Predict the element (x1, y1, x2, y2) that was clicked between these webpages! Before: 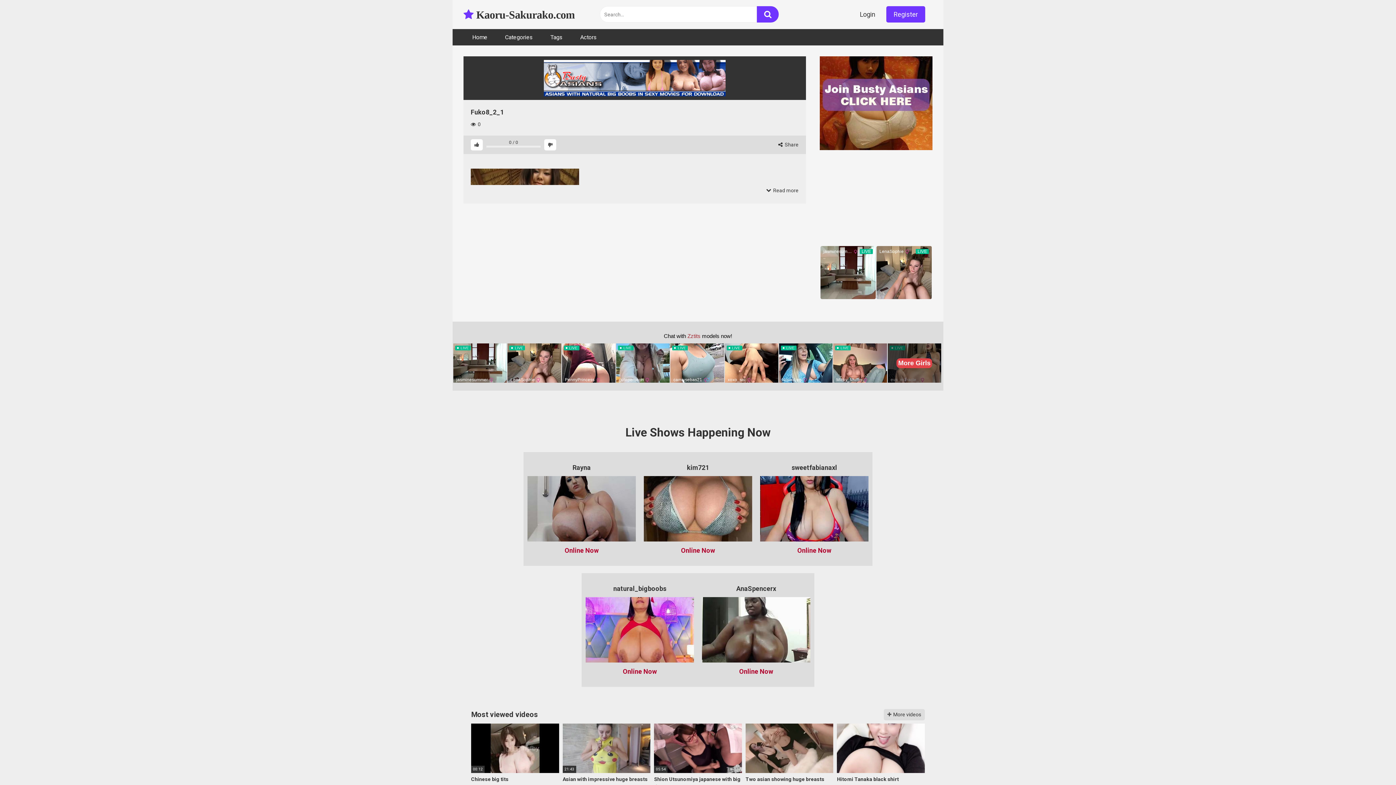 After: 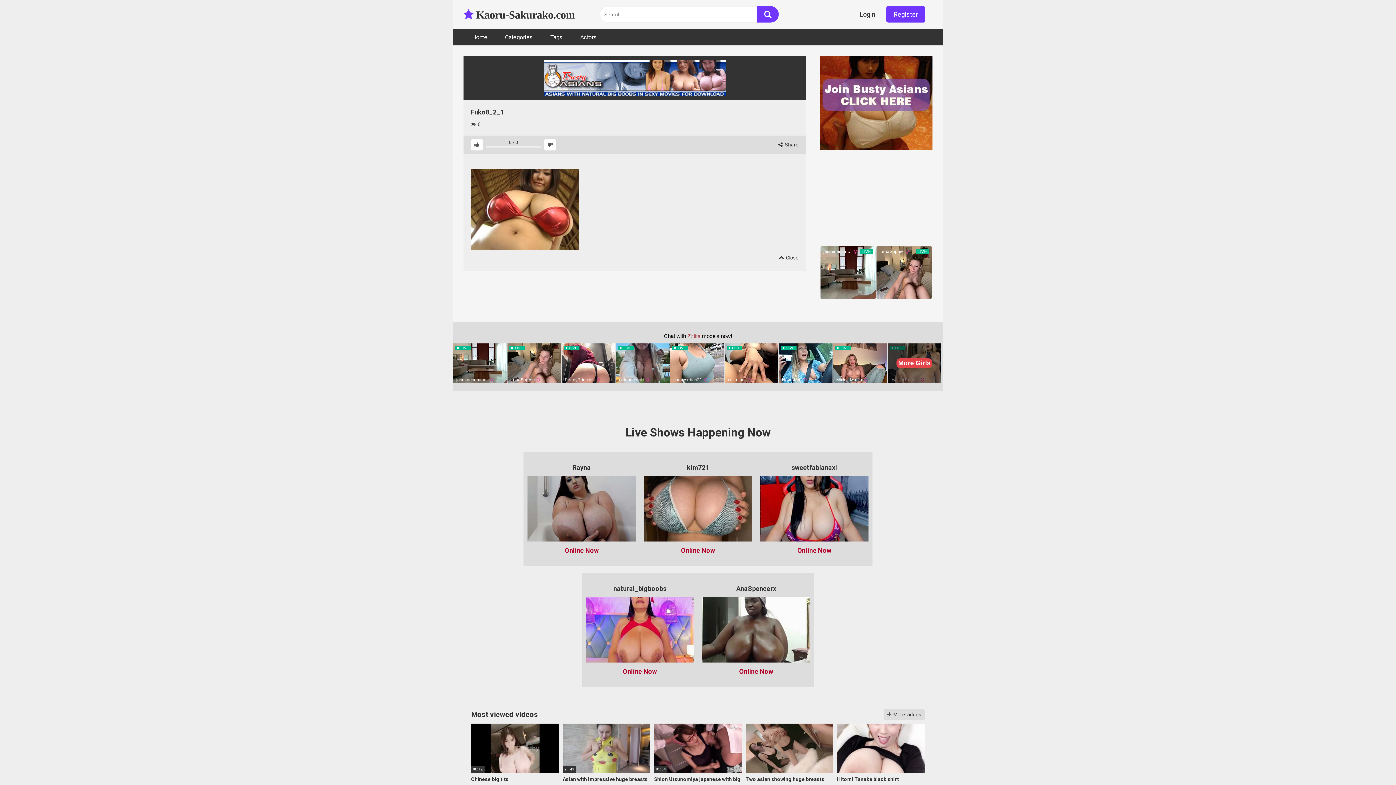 Action: label:  Read more bbox: (470, 185, 798, 196)